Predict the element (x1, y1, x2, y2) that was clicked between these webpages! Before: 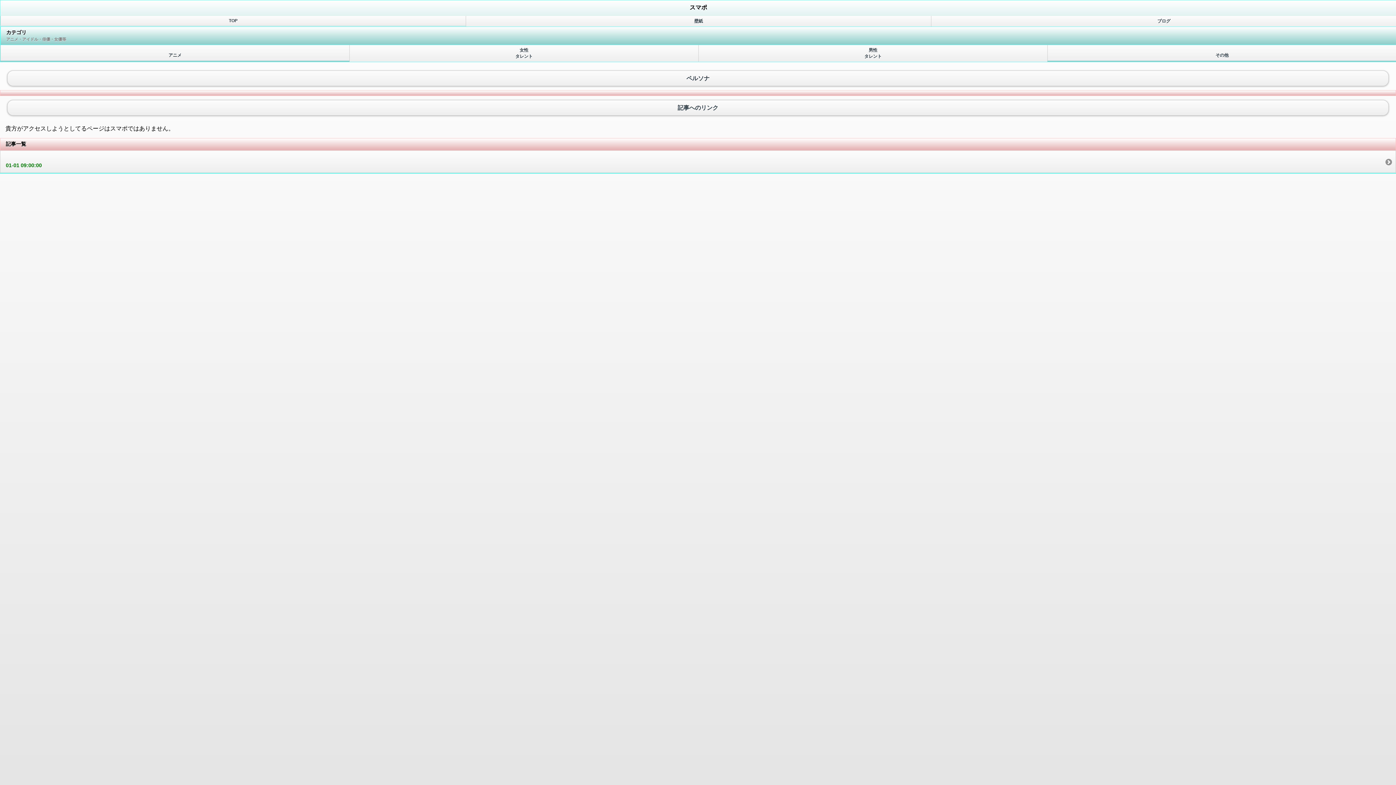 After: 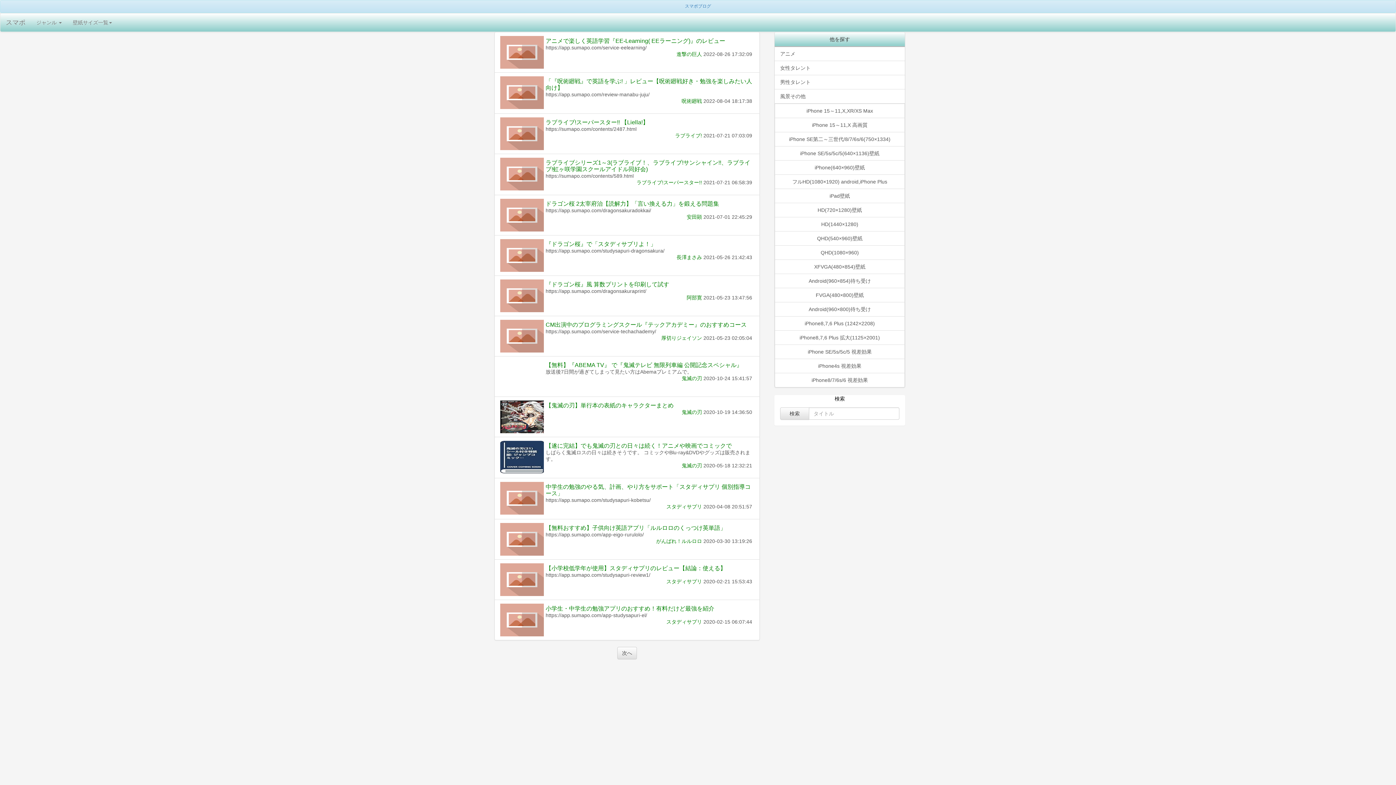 Action: label: ブログ bbox: (931, 16, 1396, 26)